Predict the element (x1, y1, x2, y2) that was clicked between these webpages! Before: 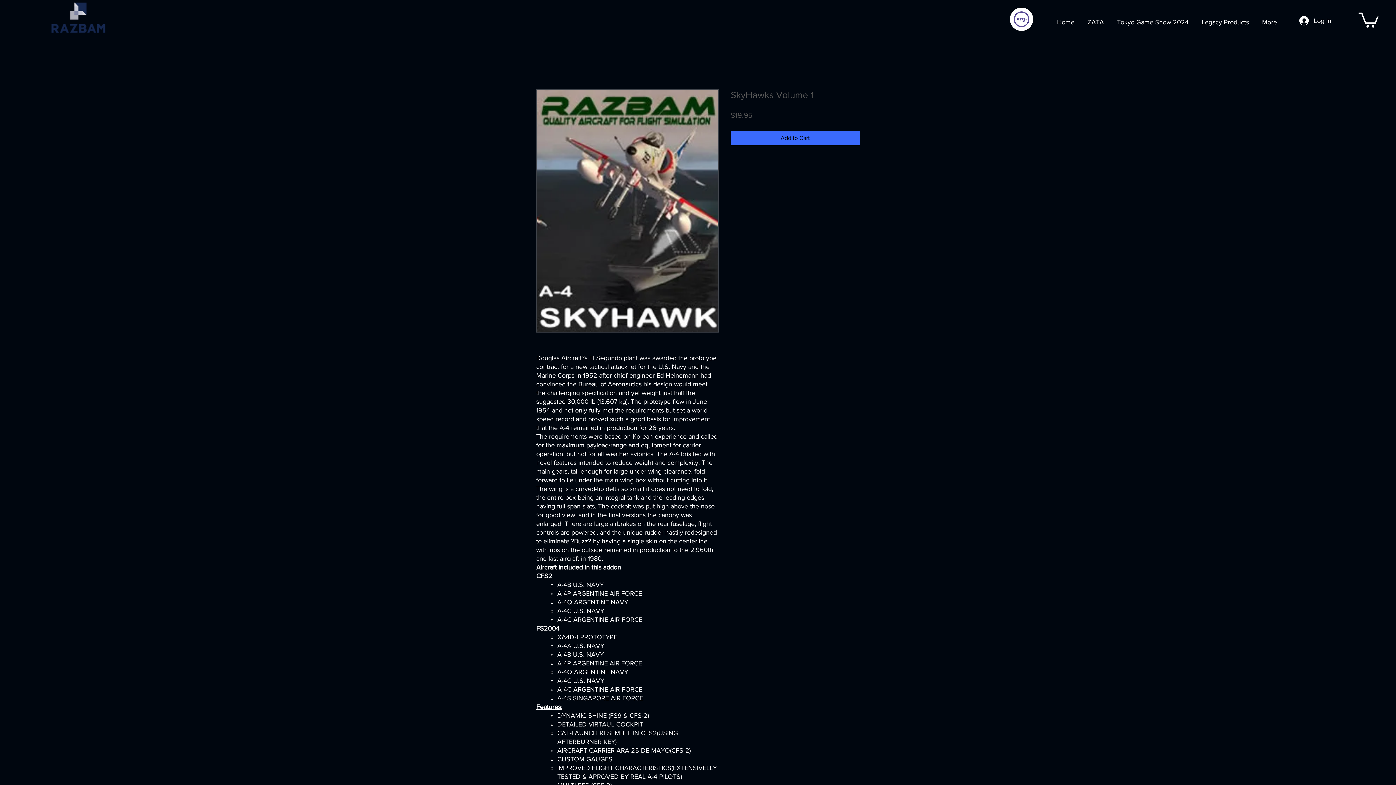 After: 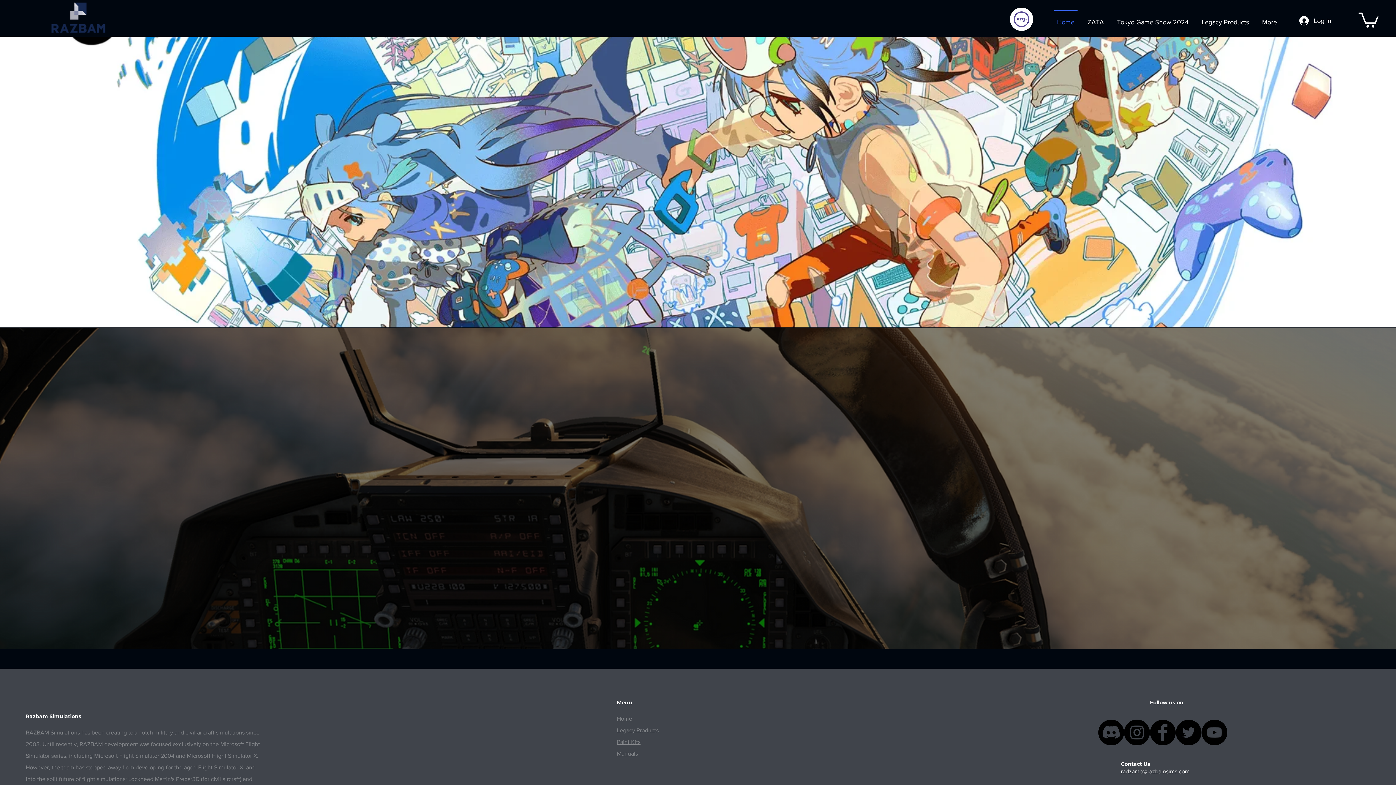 Action: bbox: (1050, 9, 1081, 28) label: Home